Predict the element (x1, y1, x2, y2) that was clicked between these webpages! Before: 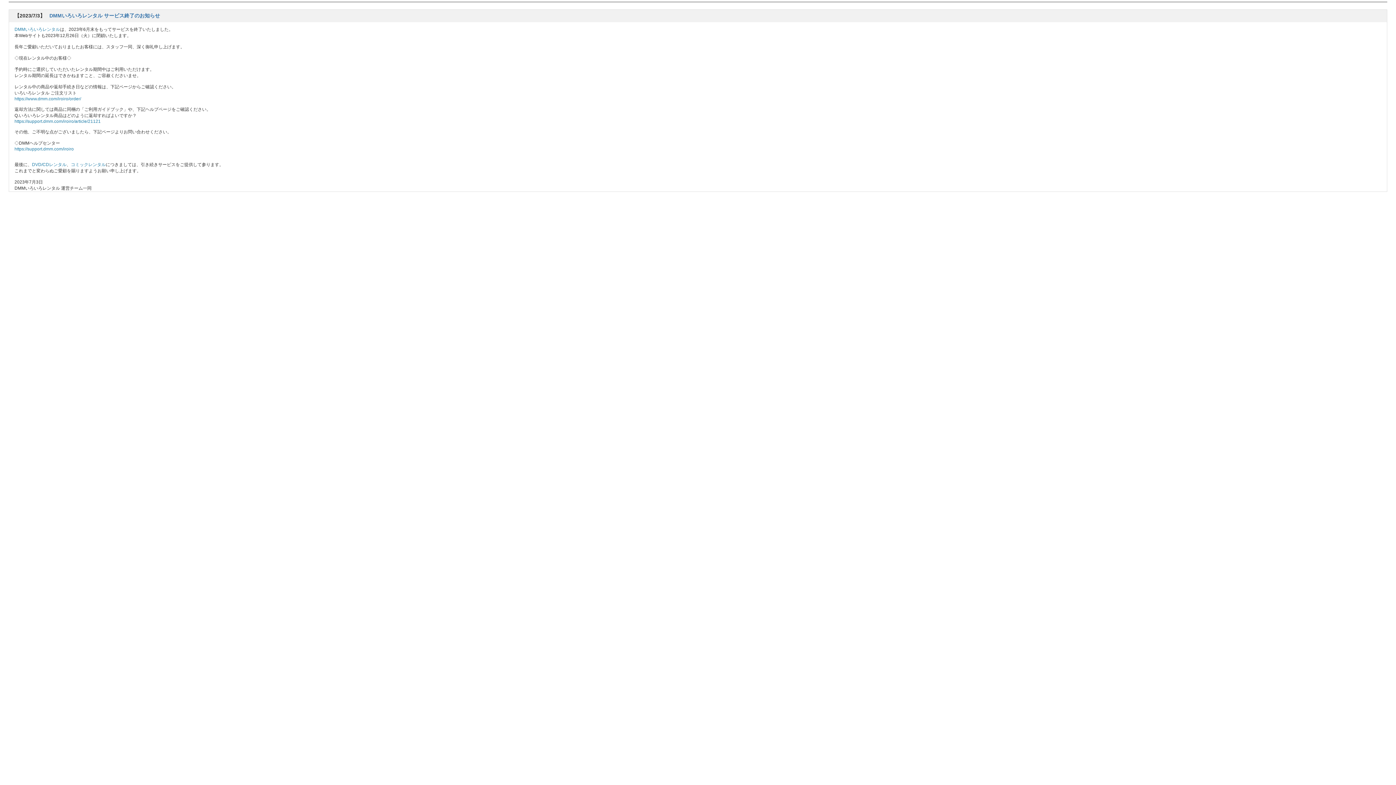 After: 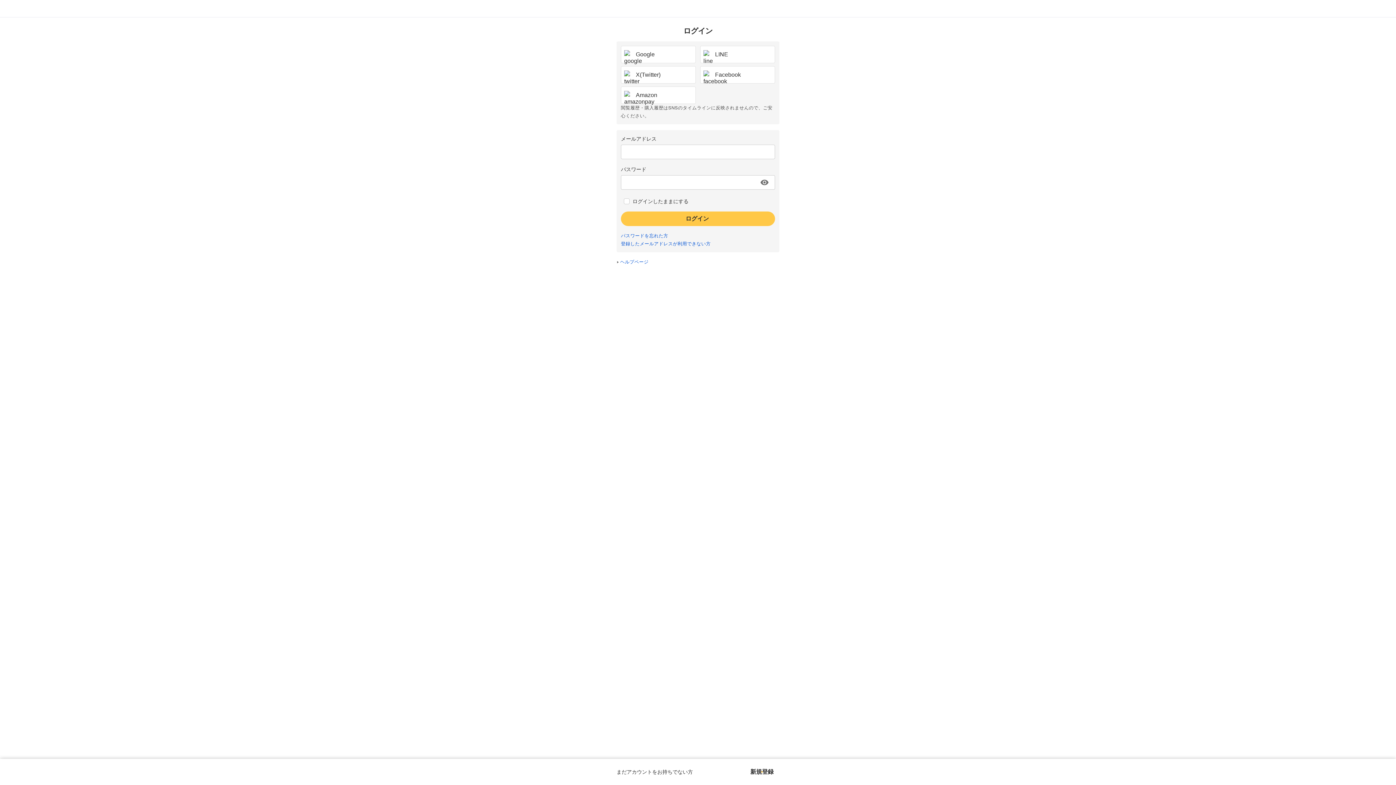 Action: bbox: (14, 96, 81, 101) label: https://www.dmm.com/iroiro/order/